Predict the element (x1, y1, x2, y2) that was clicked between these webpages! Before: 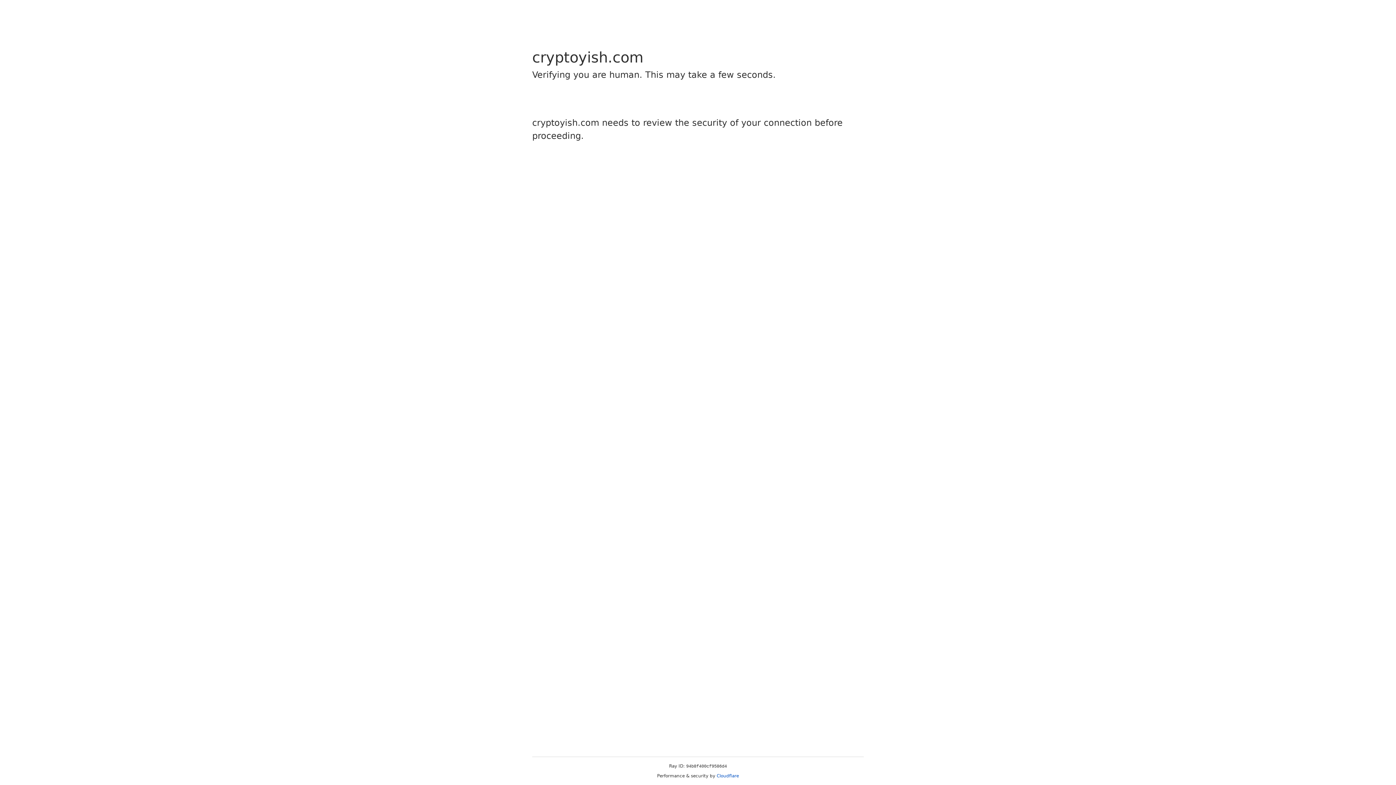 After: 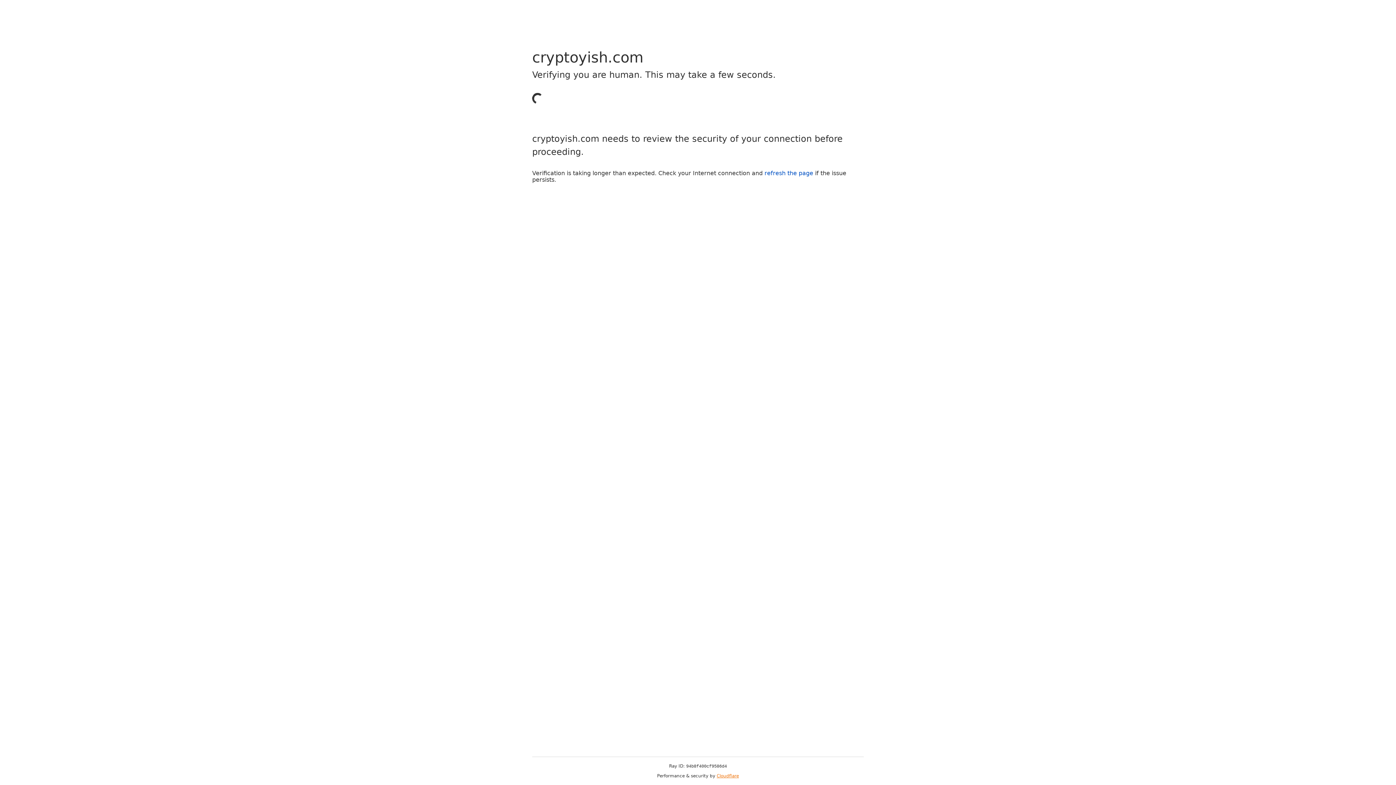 Action: bbox: (716, 773, 739, 778) label: Cloudflare